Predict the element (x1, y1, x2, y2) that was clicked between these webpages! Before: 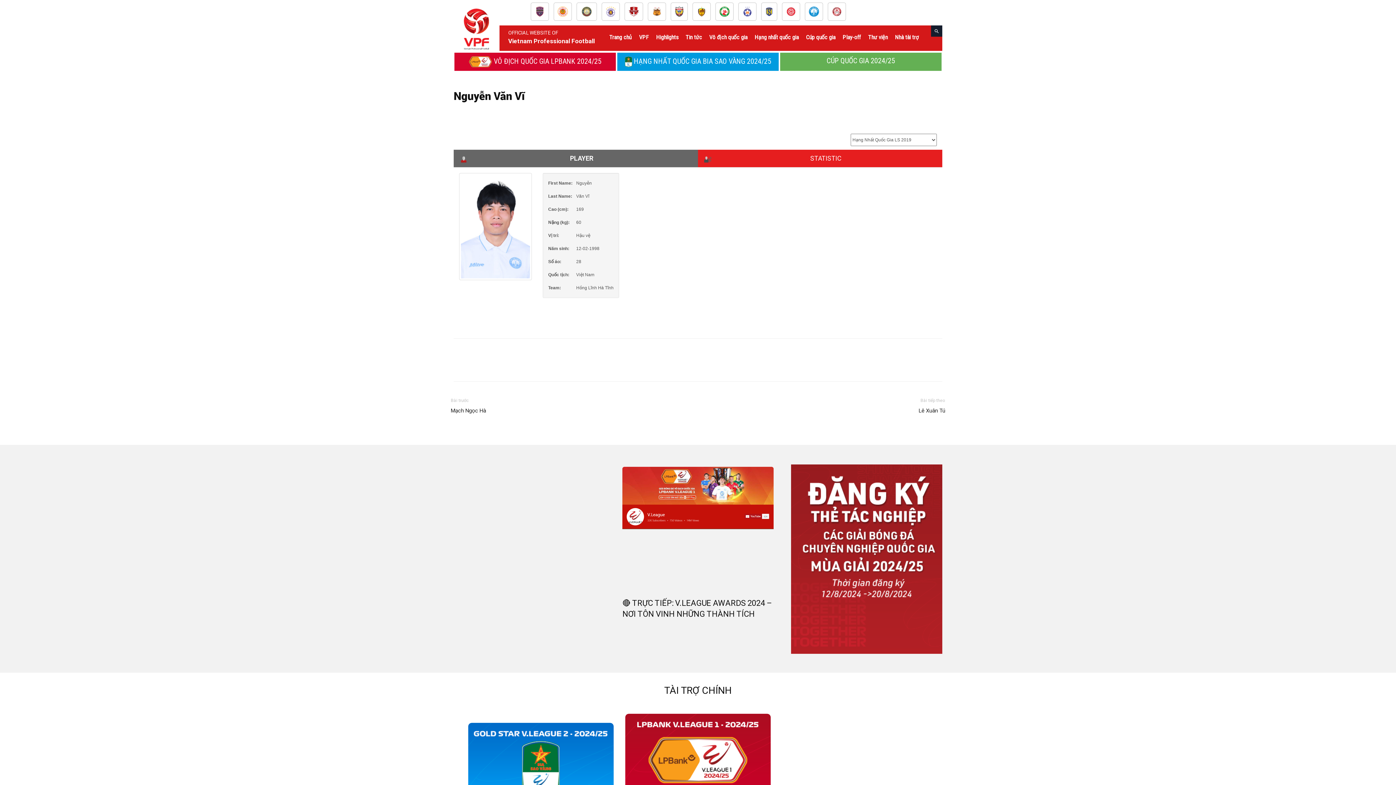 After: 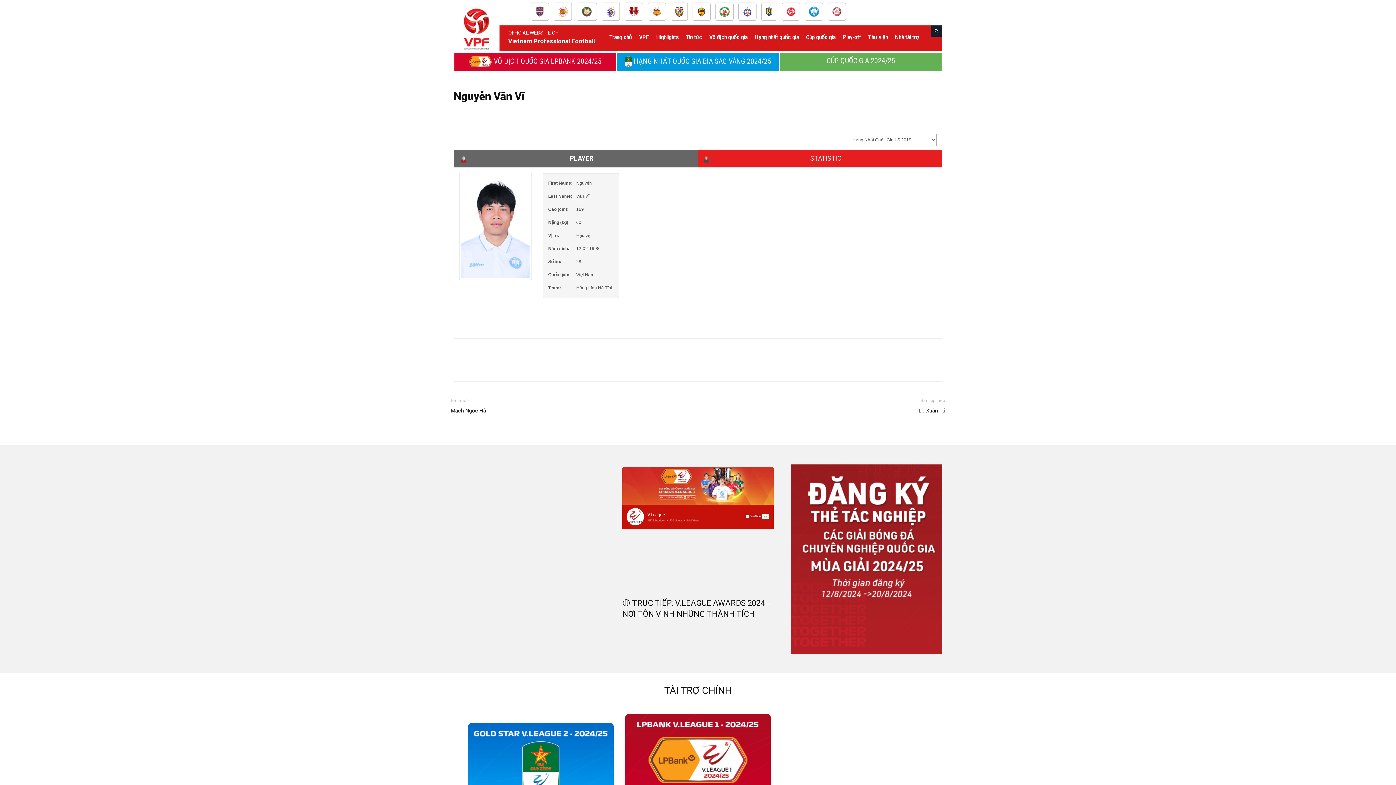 Action: bbox: (574, 2, 598, 22)